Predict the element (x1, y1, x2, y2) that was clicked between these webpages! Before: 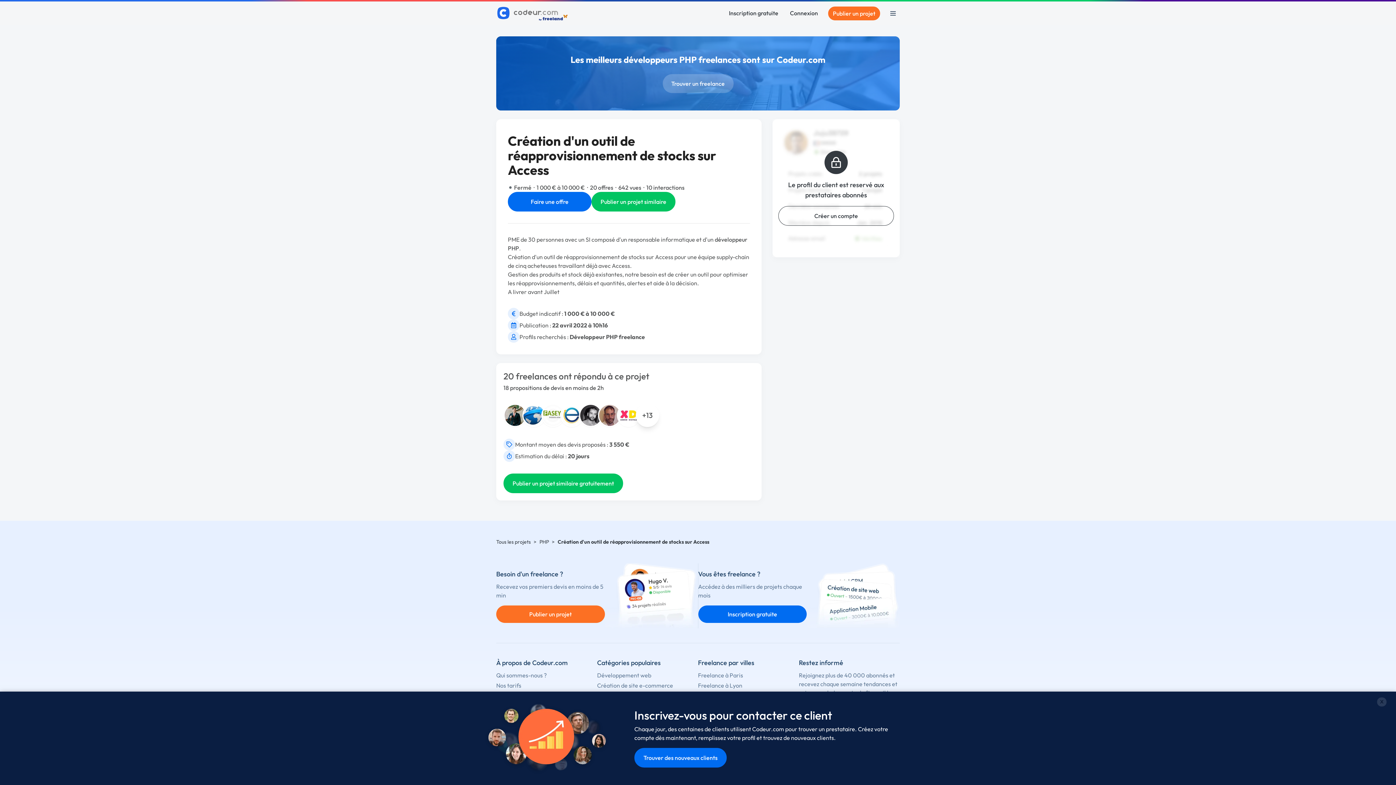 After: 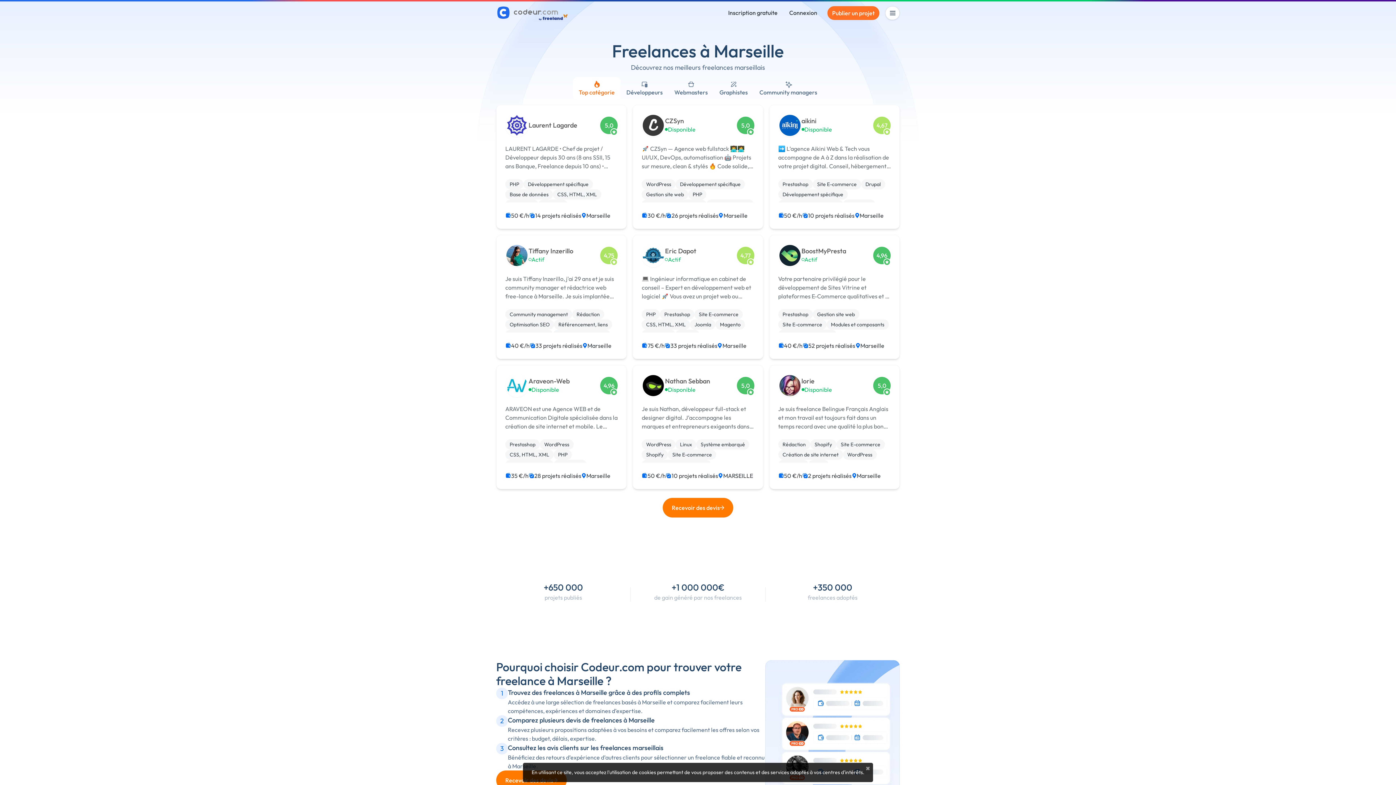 Action: label: Freelance à Marseille bbox: (698, 692, 753, 699)